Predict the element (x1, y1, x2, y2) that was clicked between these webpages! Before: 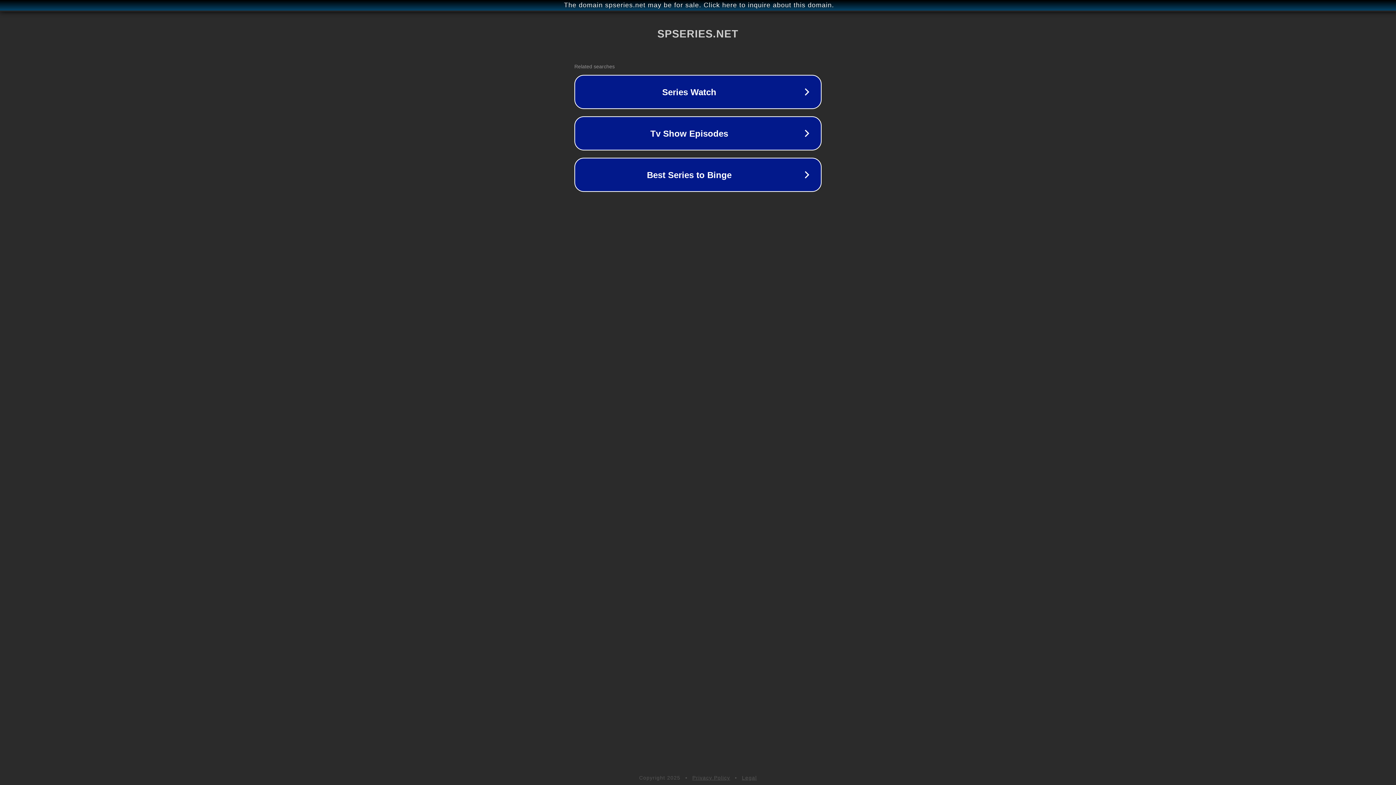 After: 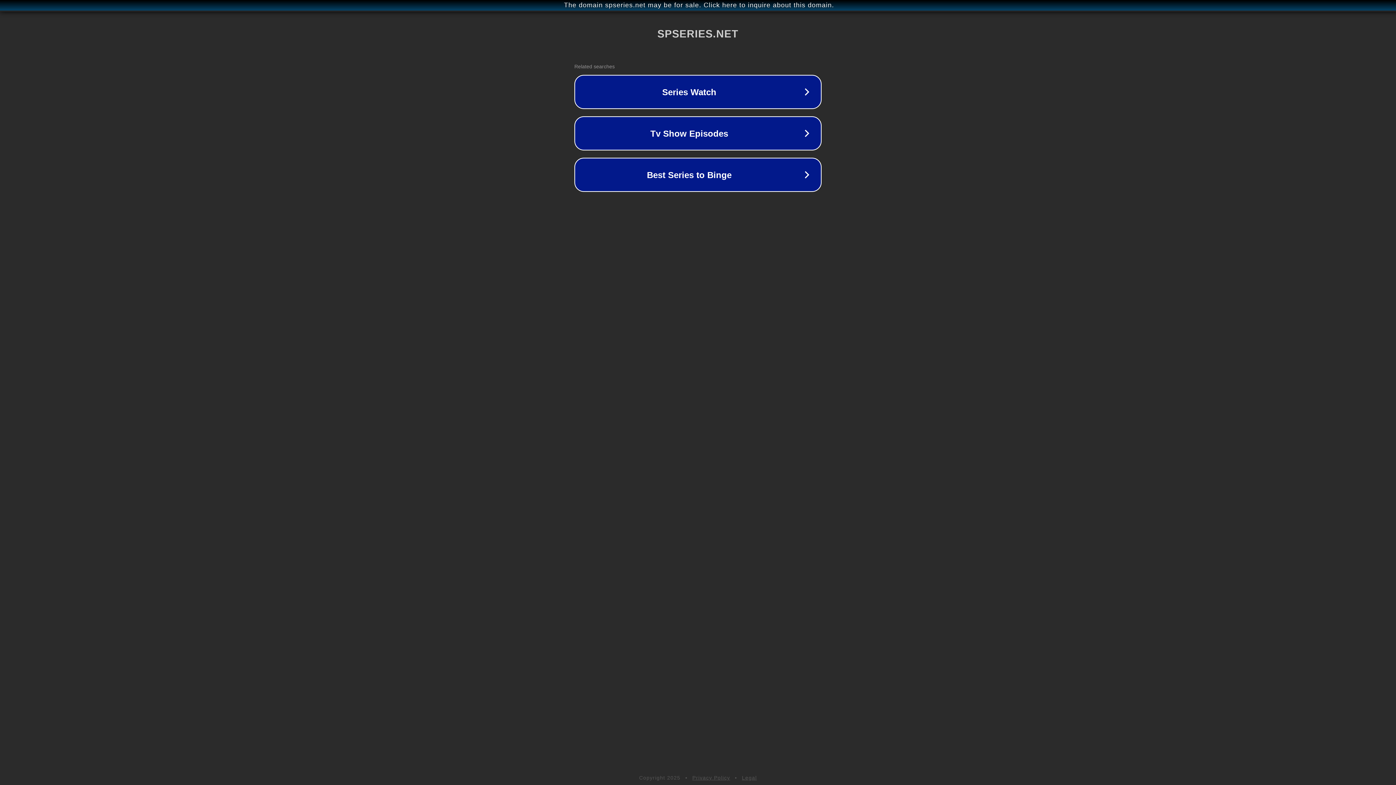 Action: bbox: (742, 775, 757, 781) label: Legal